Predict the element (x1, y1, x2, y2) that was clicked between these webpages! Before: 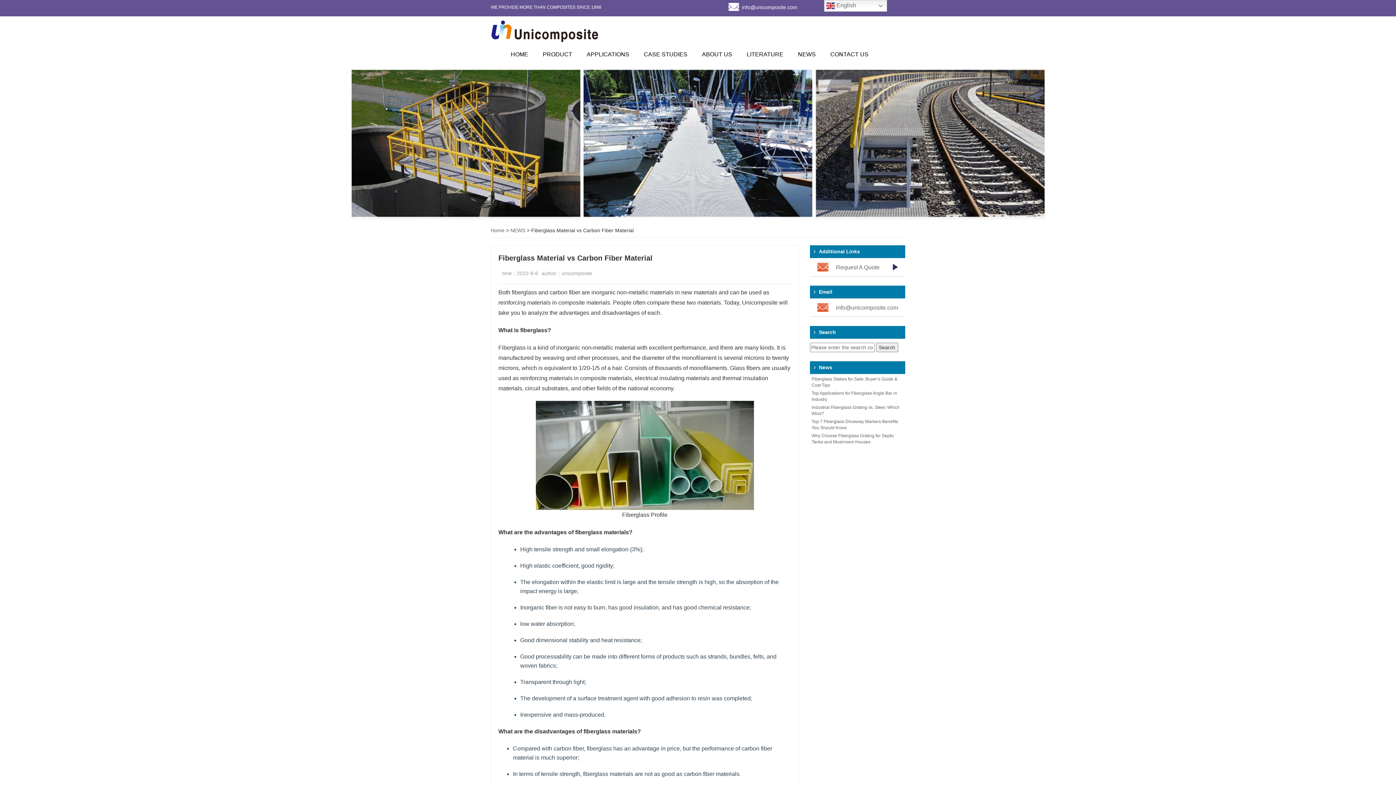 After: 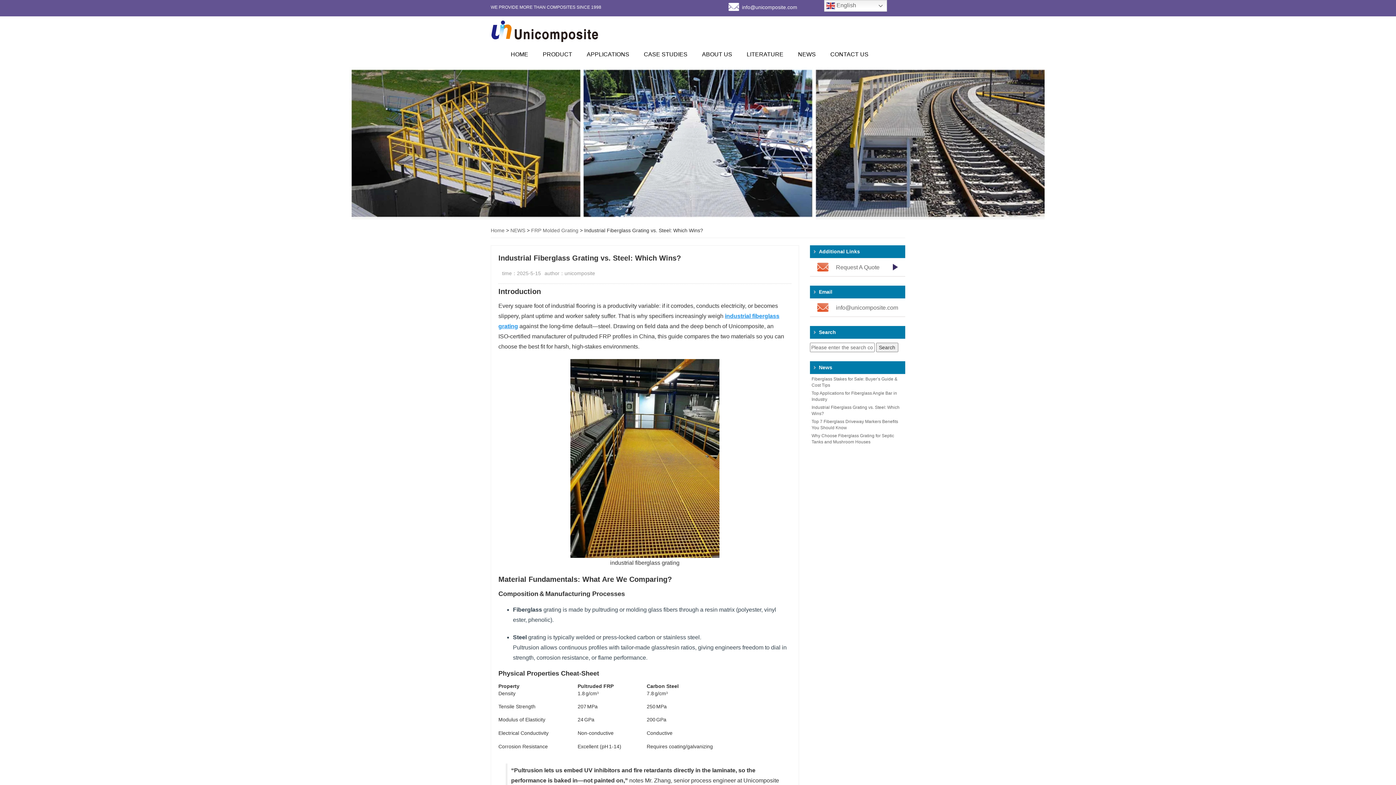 Action: bbox: (811, 404, 905, 417) label: Industrial Fiberglass Grating vs. Steel: Which Wins?